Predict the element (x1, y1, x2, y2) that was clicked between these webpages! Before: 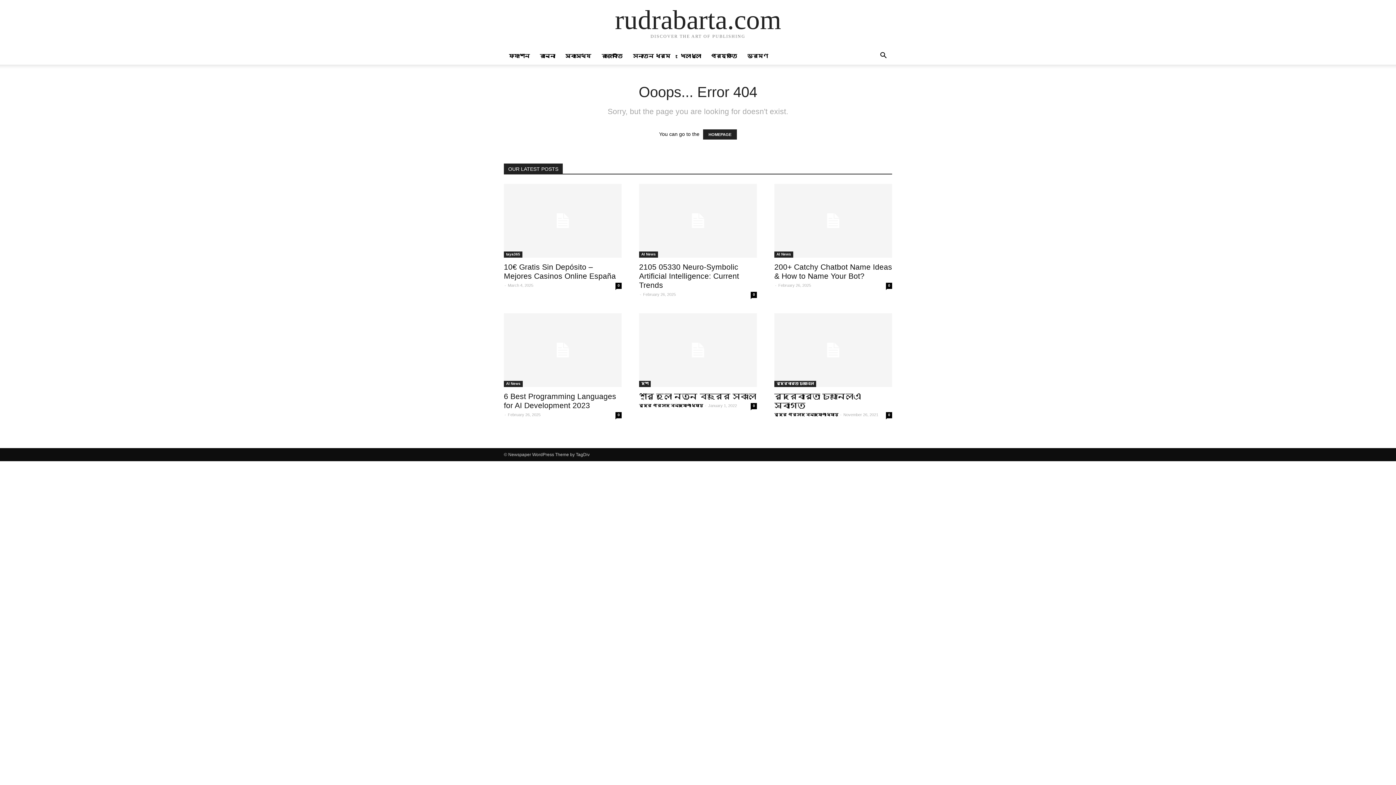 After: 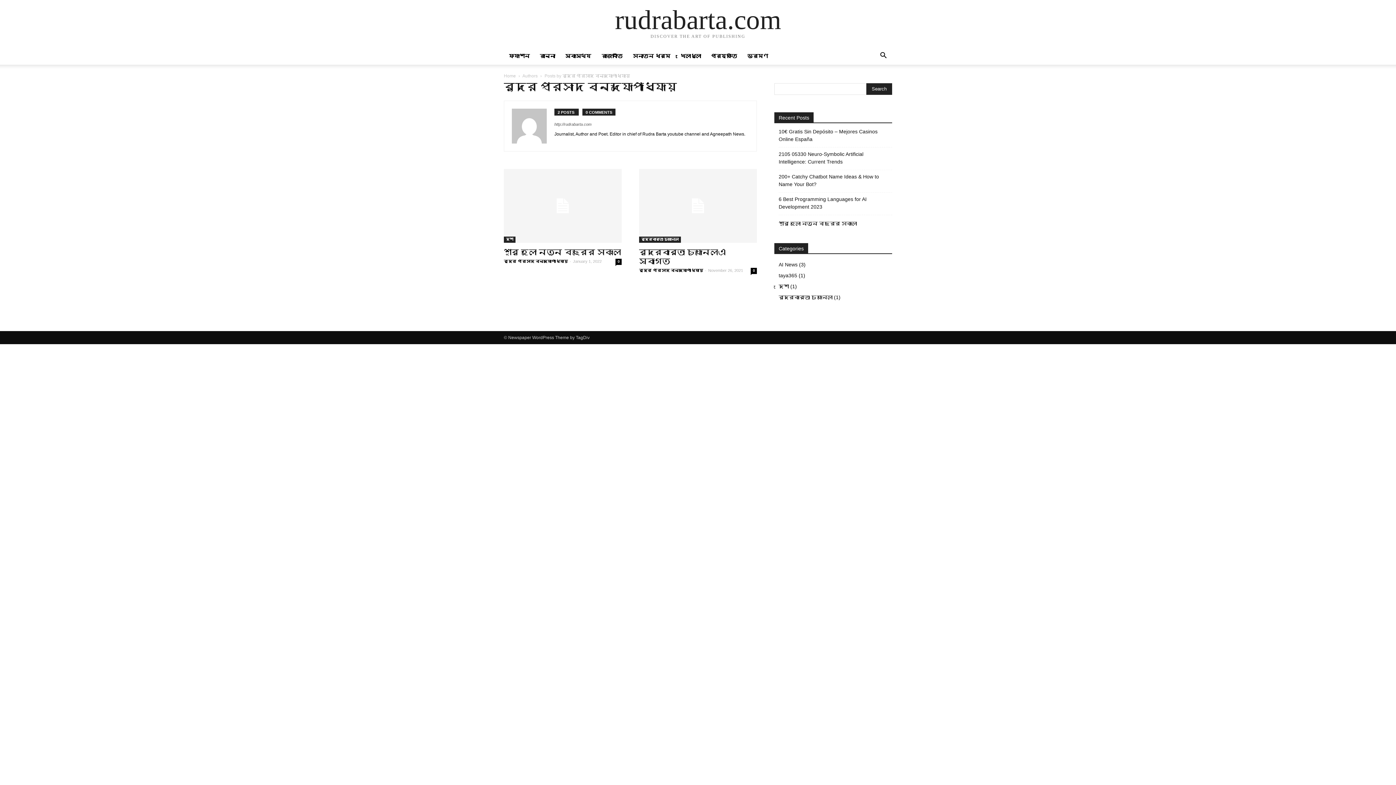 Action: label: রুদ্র প্রসাদ বন্দ্যোপাধ্যায় bbox: (774, 412, 838, 417)